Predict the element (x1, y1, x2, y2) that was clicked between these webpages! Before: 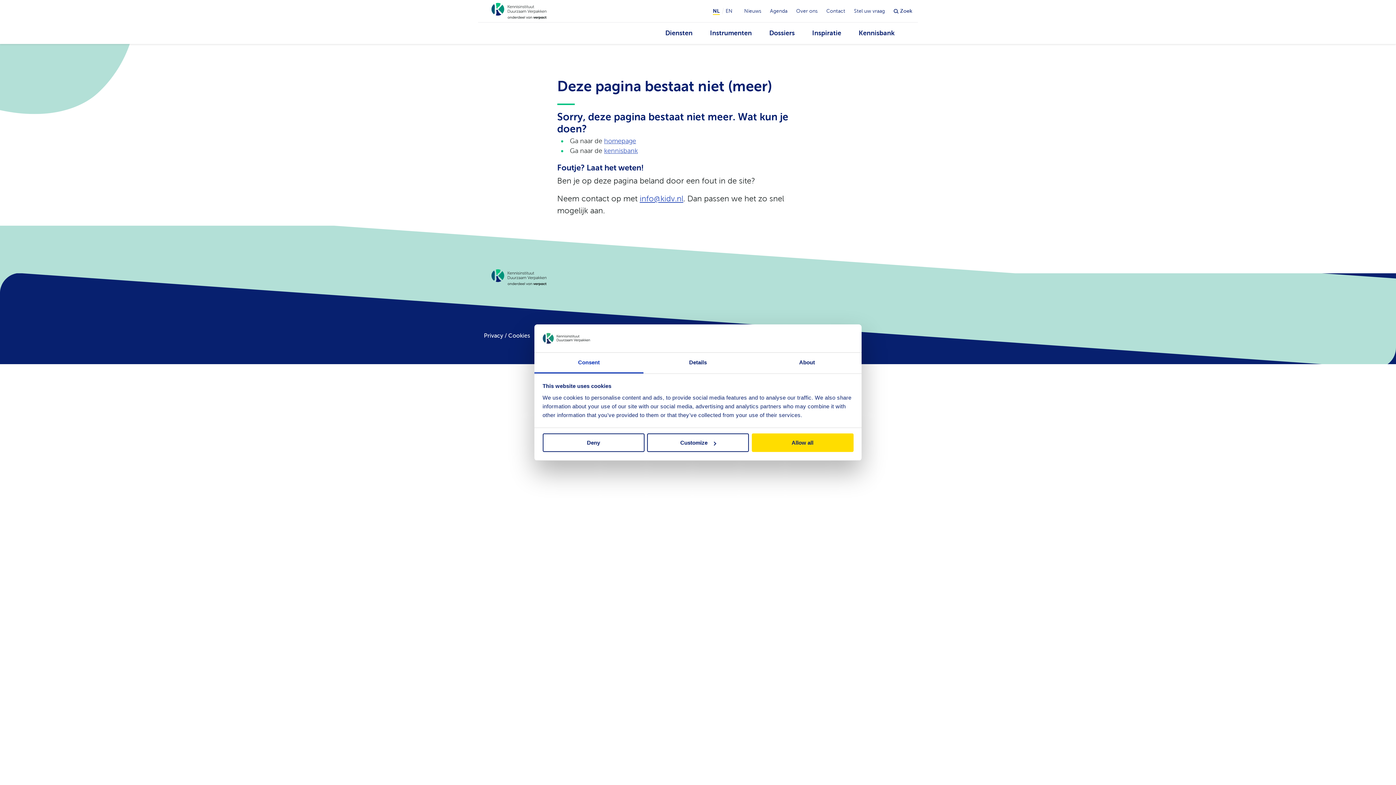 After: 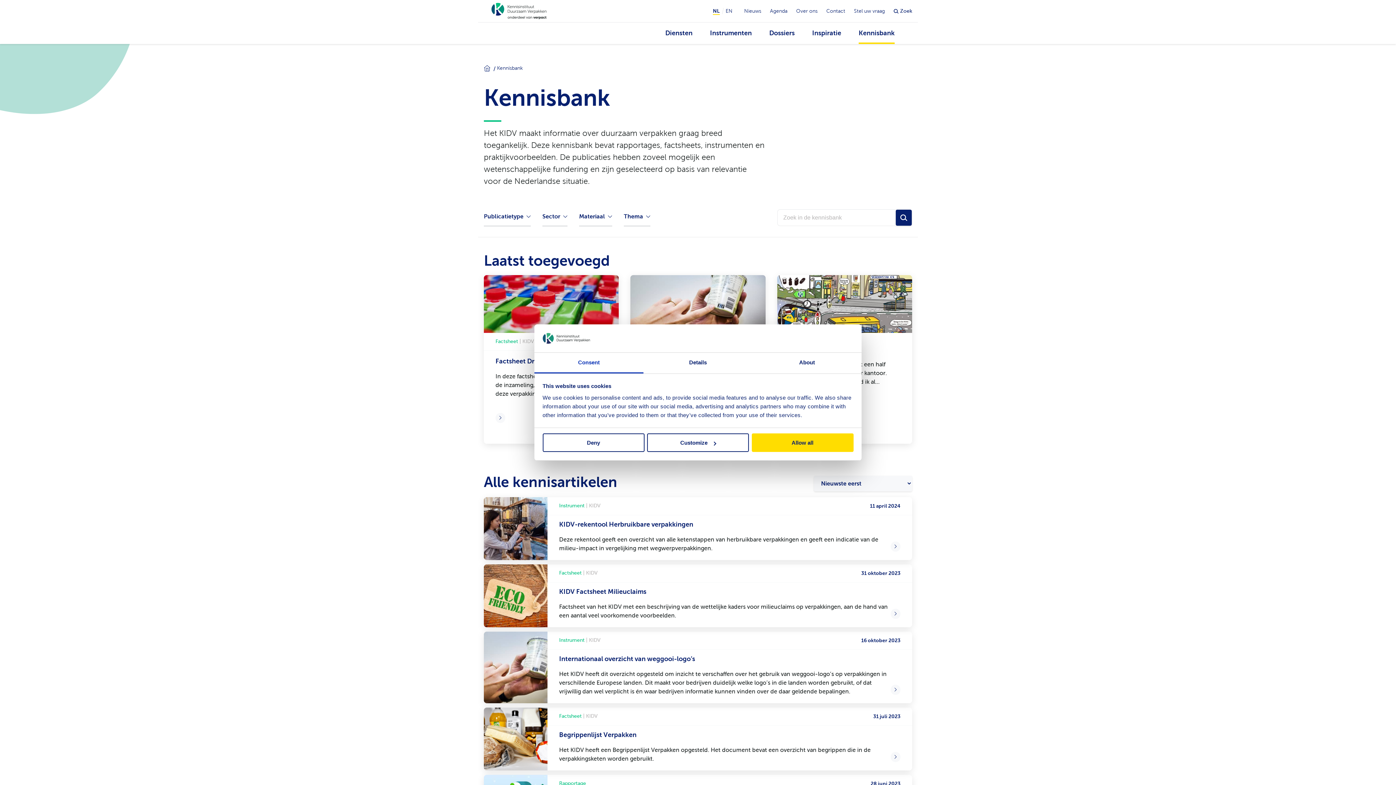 Action: label: Kennisbank bbox: (858, 28, 894, 44)